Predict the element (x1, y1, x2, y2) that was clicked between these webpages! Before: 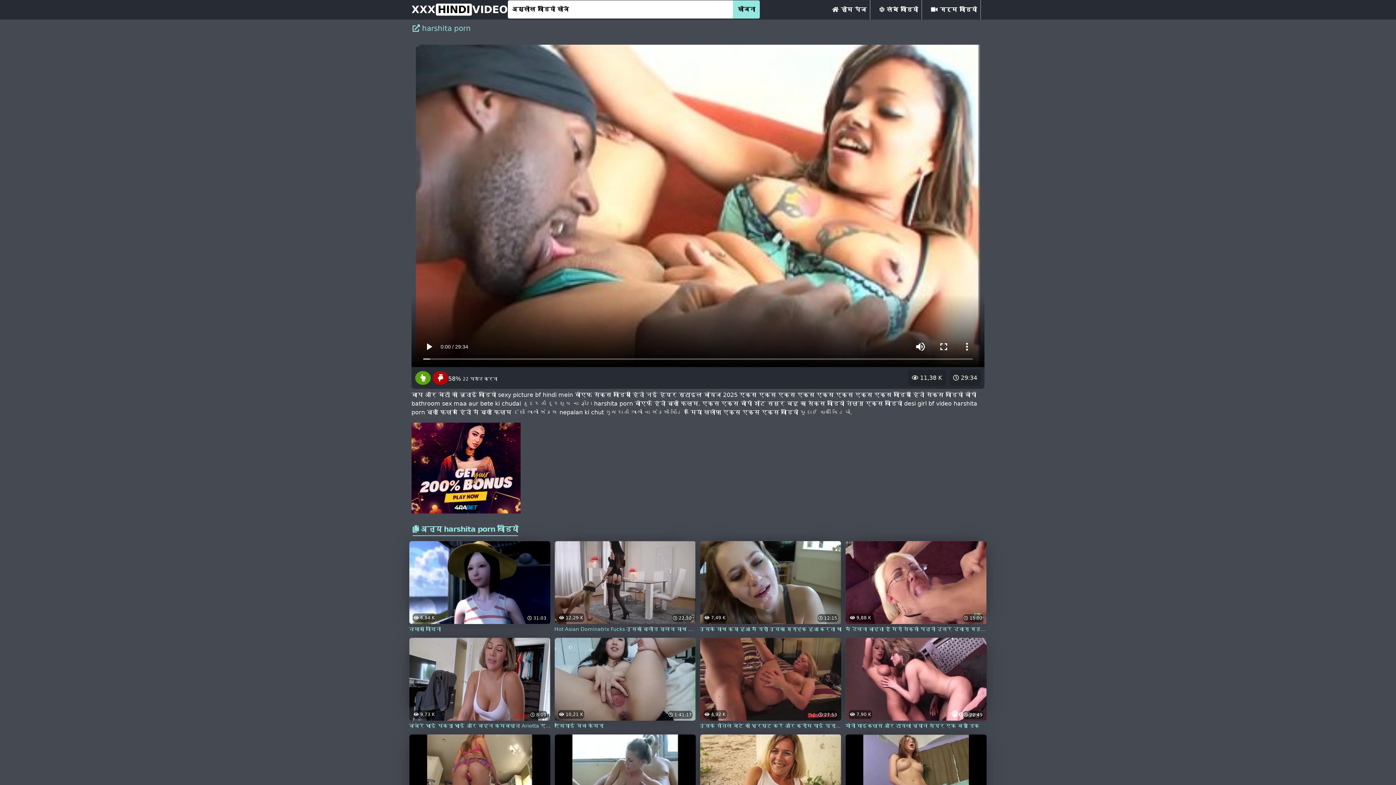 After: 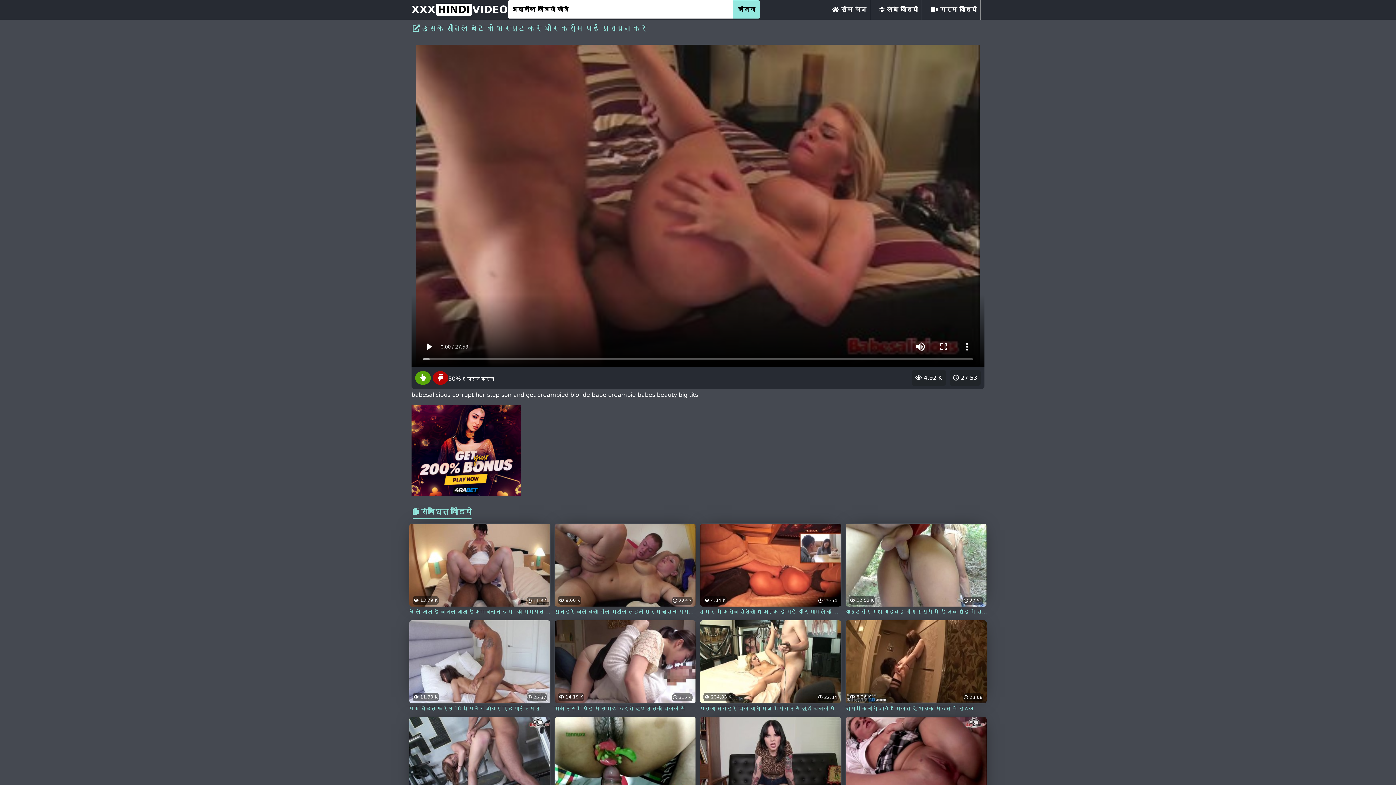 Action: label:  27:53
 4,92 K
उसके सौतेले बेटे को भ्रष्ट करें और क्रीम पाई प्राप्त करें bbox: (700, 675, 841, 730)